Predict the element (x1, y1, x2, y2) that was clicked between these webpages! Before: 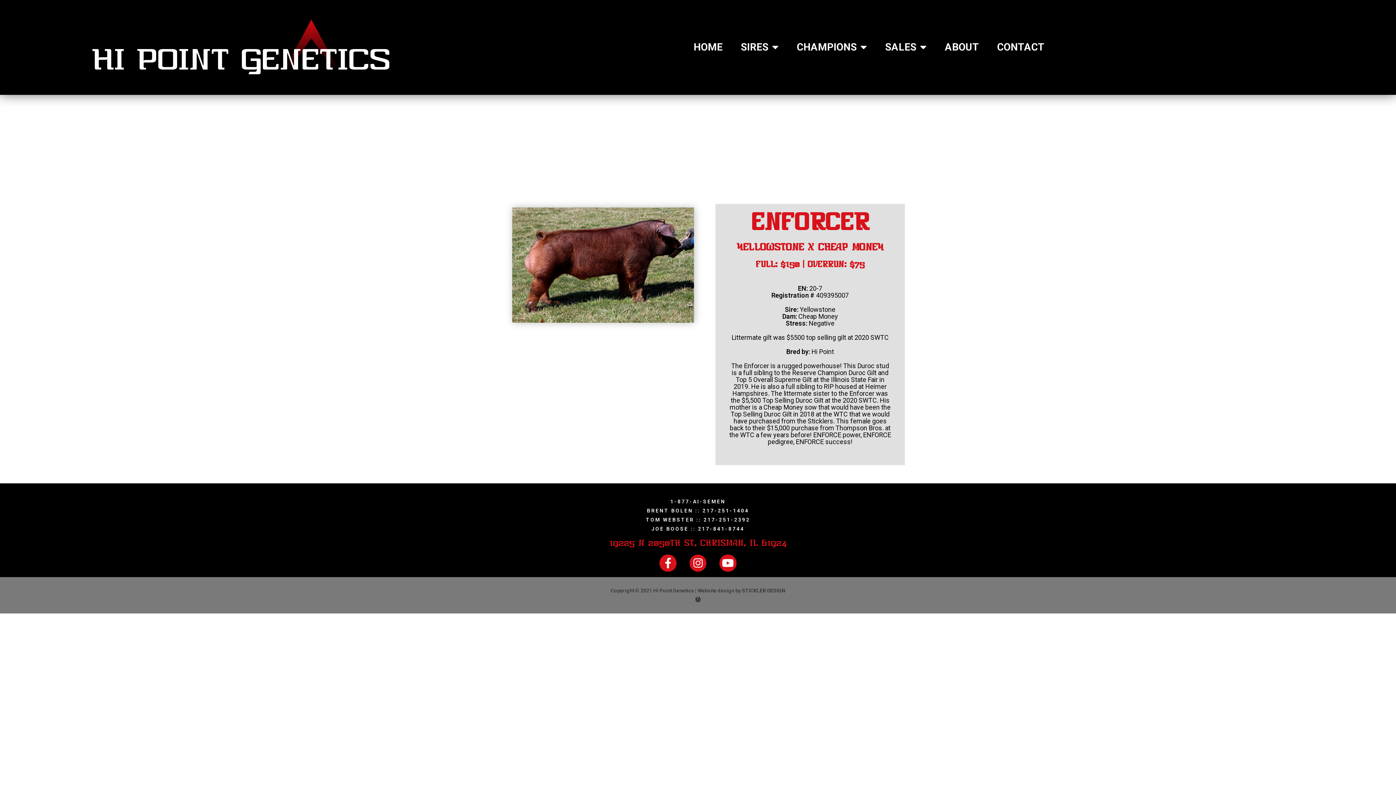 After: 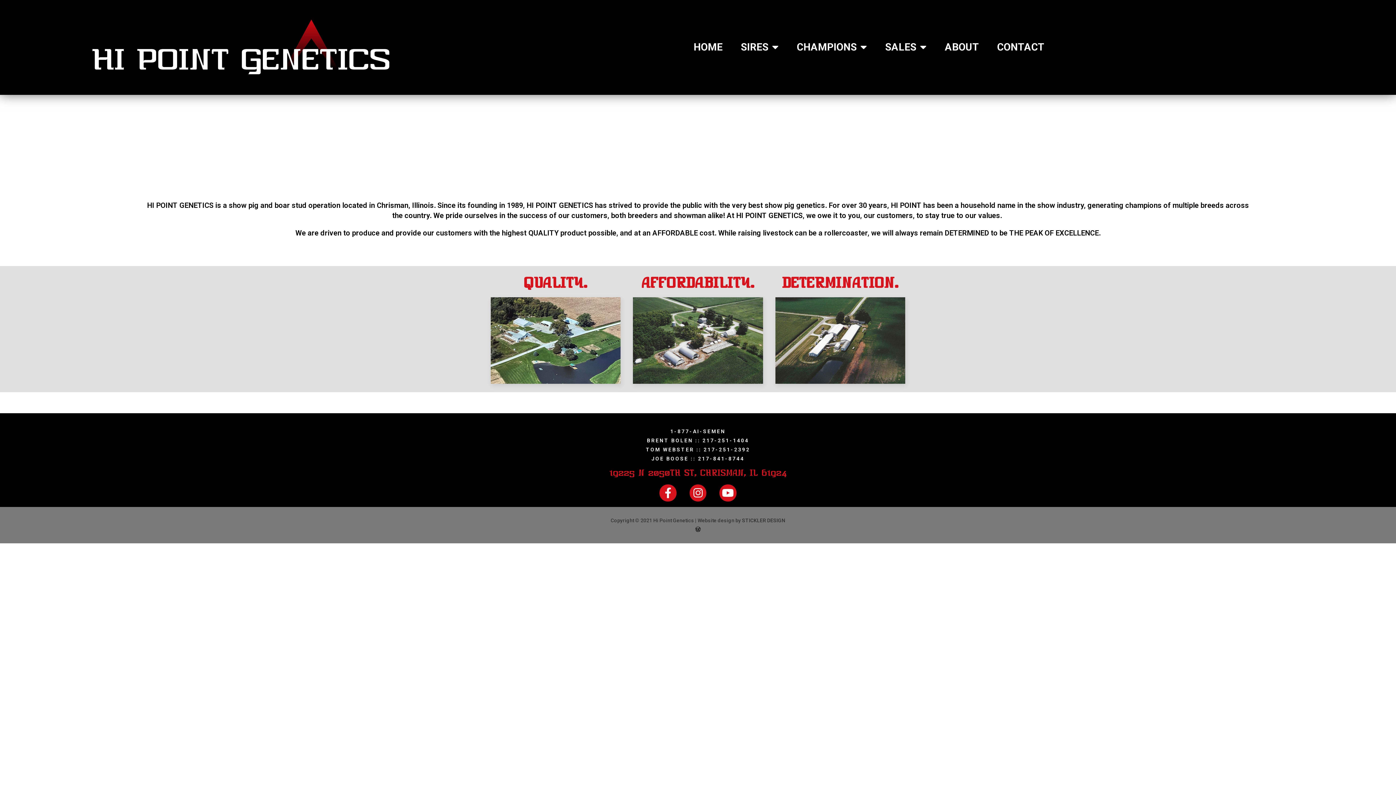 Action: bbox: (945, 42, 979, 52) label: ABOUT